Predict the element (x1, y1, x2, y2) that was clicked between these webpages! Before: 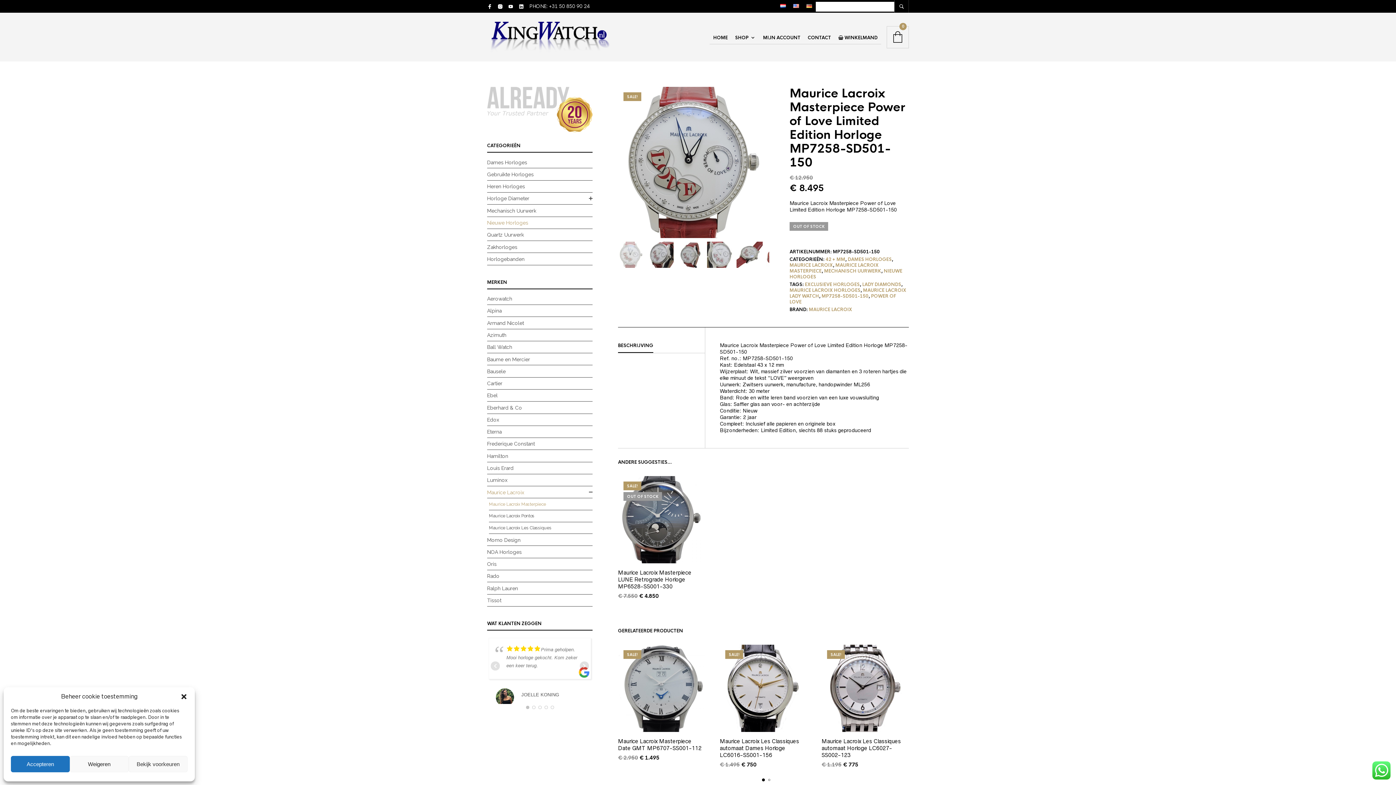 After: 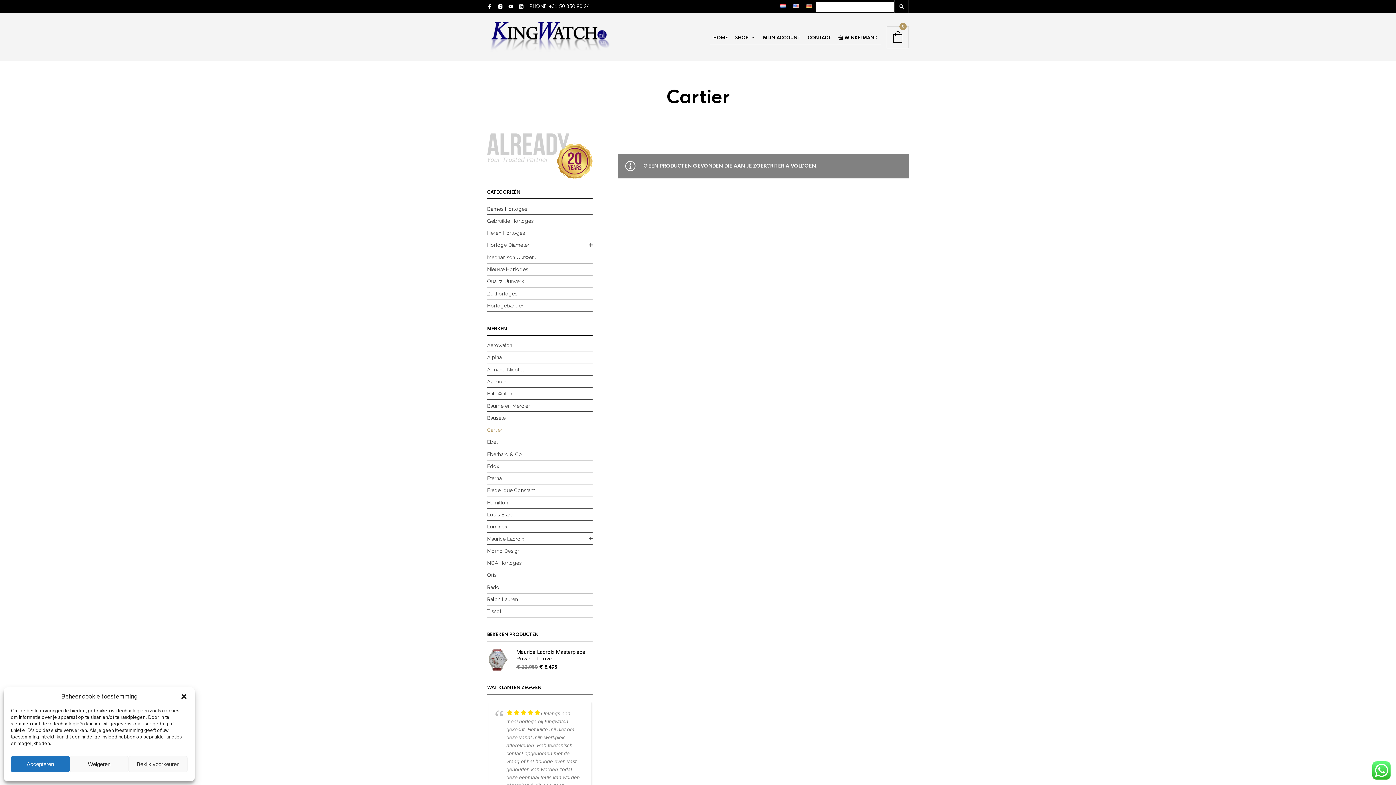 Action: bbox: (487, 378, 585, 388) label: Cartier